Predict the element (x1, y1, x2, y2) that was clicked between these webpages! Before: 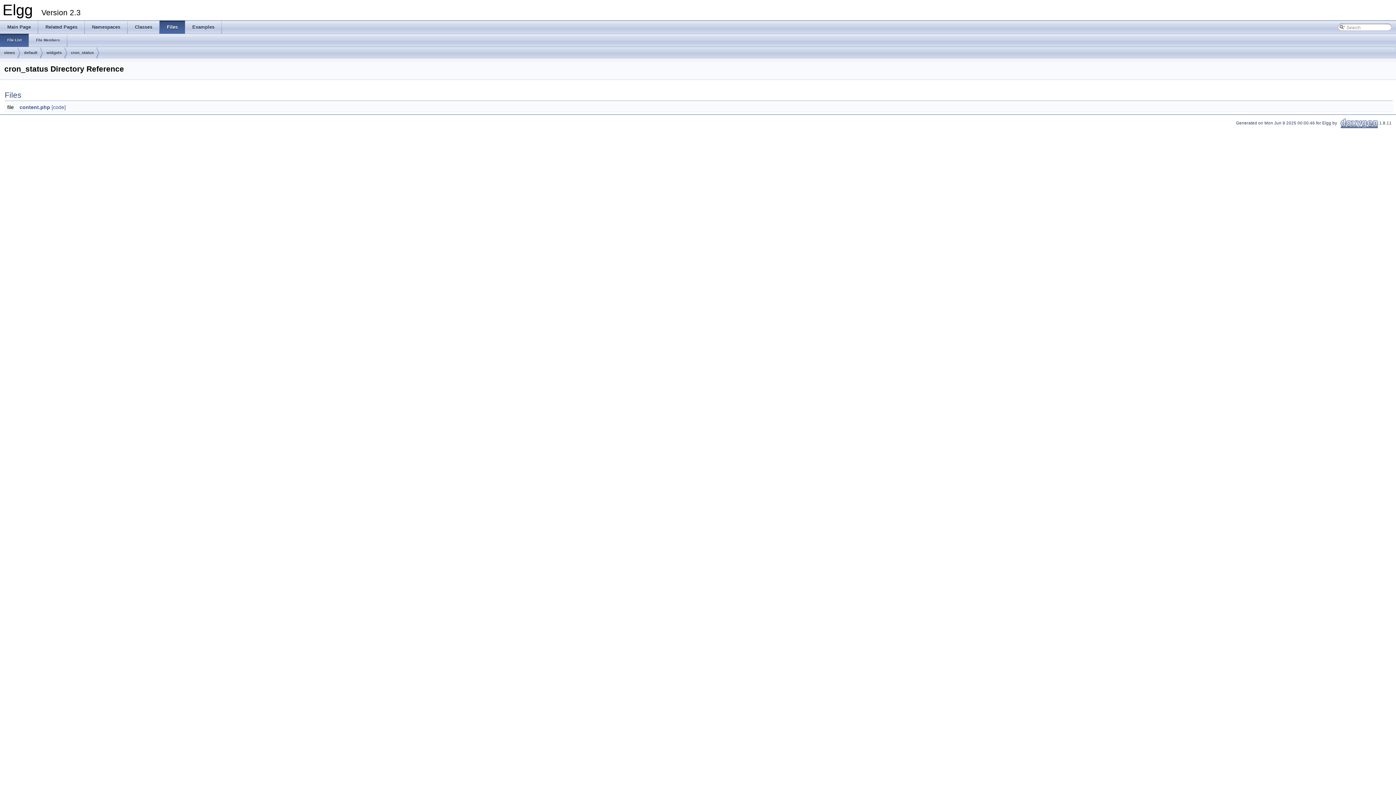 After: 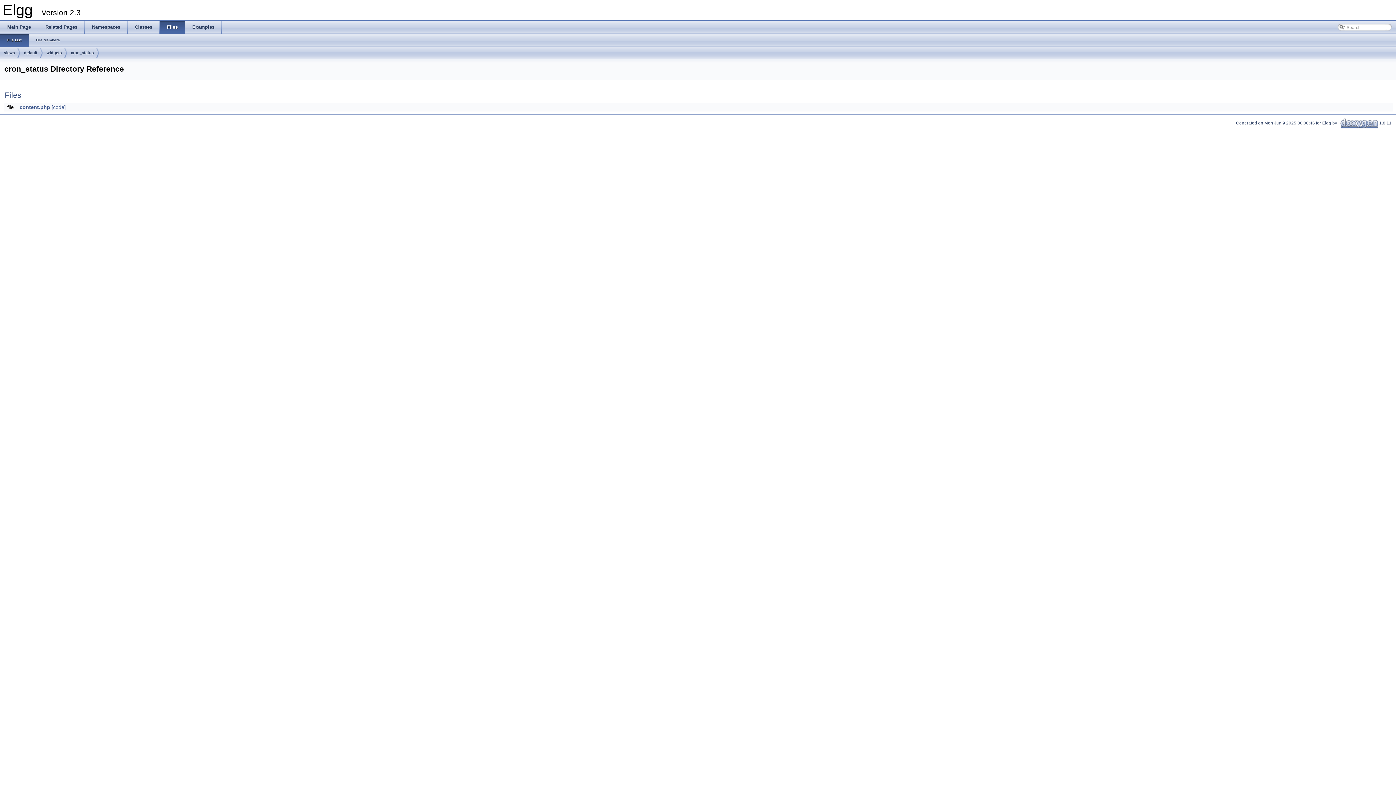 Action: label: cron_status bbox: (70, 47, 93, 58)